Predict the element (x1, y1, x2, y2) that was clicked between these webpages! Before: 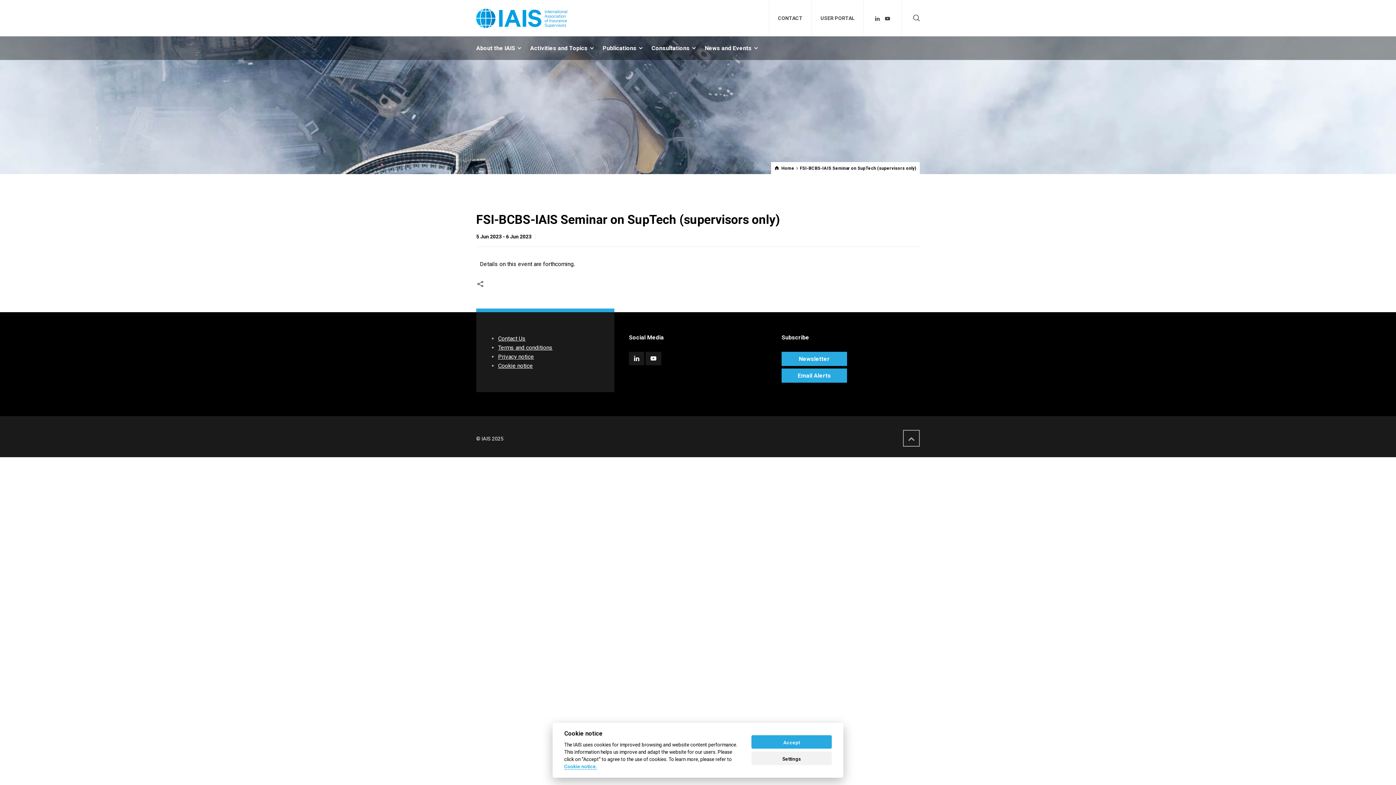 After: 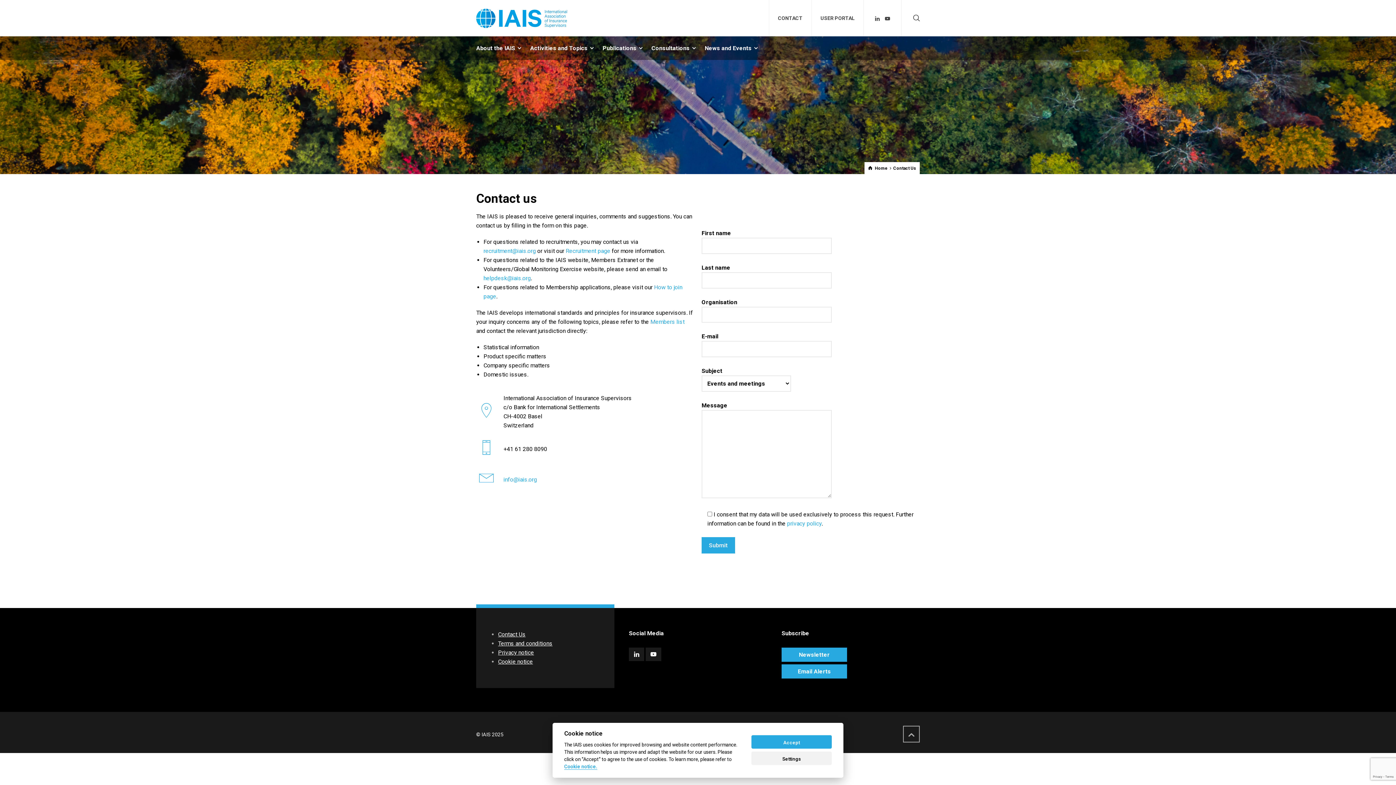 Action: bbox: (778, 15, 802, 21) label: CONTACT